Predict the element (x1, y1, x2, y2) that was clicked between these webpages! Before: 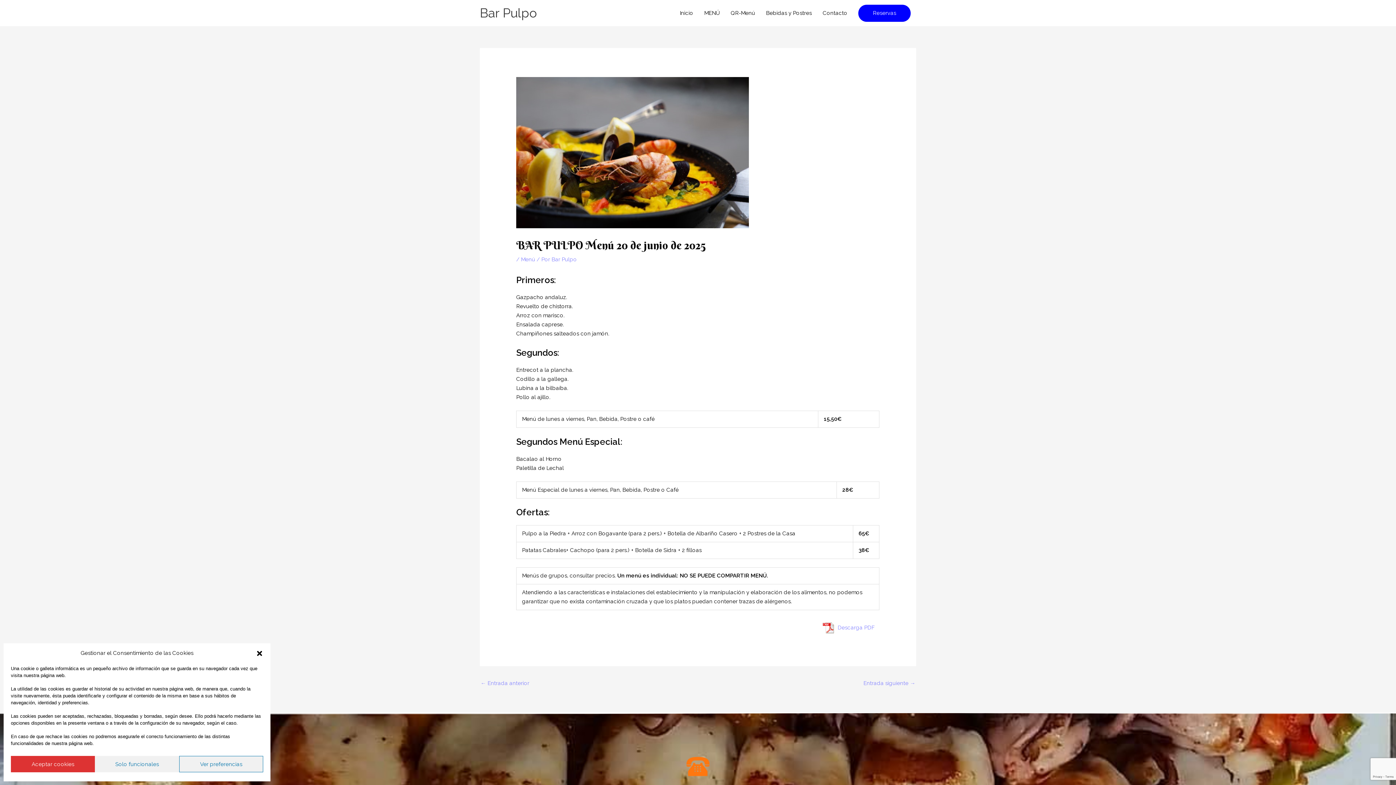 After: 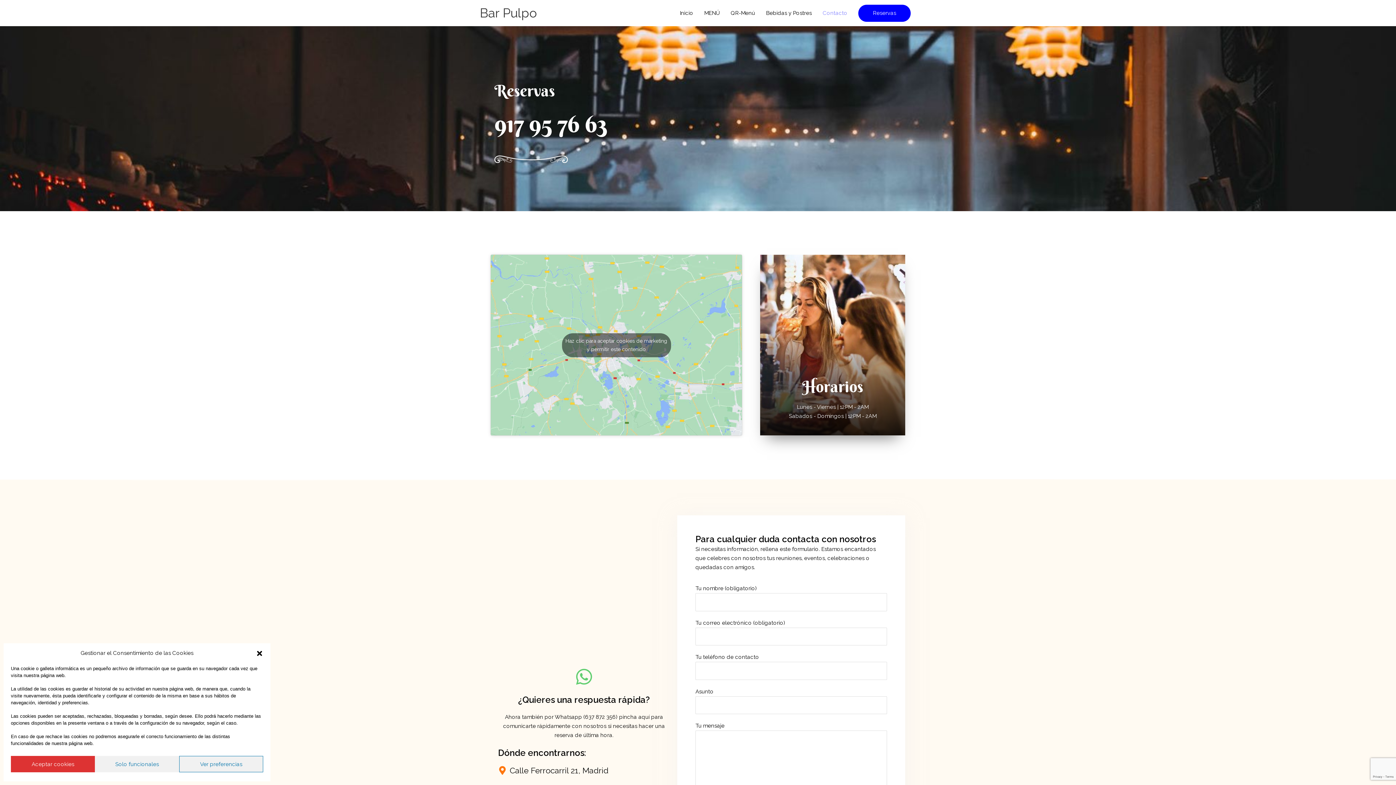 Action: bbox: (817, 0, 853, 26) label: Contacto